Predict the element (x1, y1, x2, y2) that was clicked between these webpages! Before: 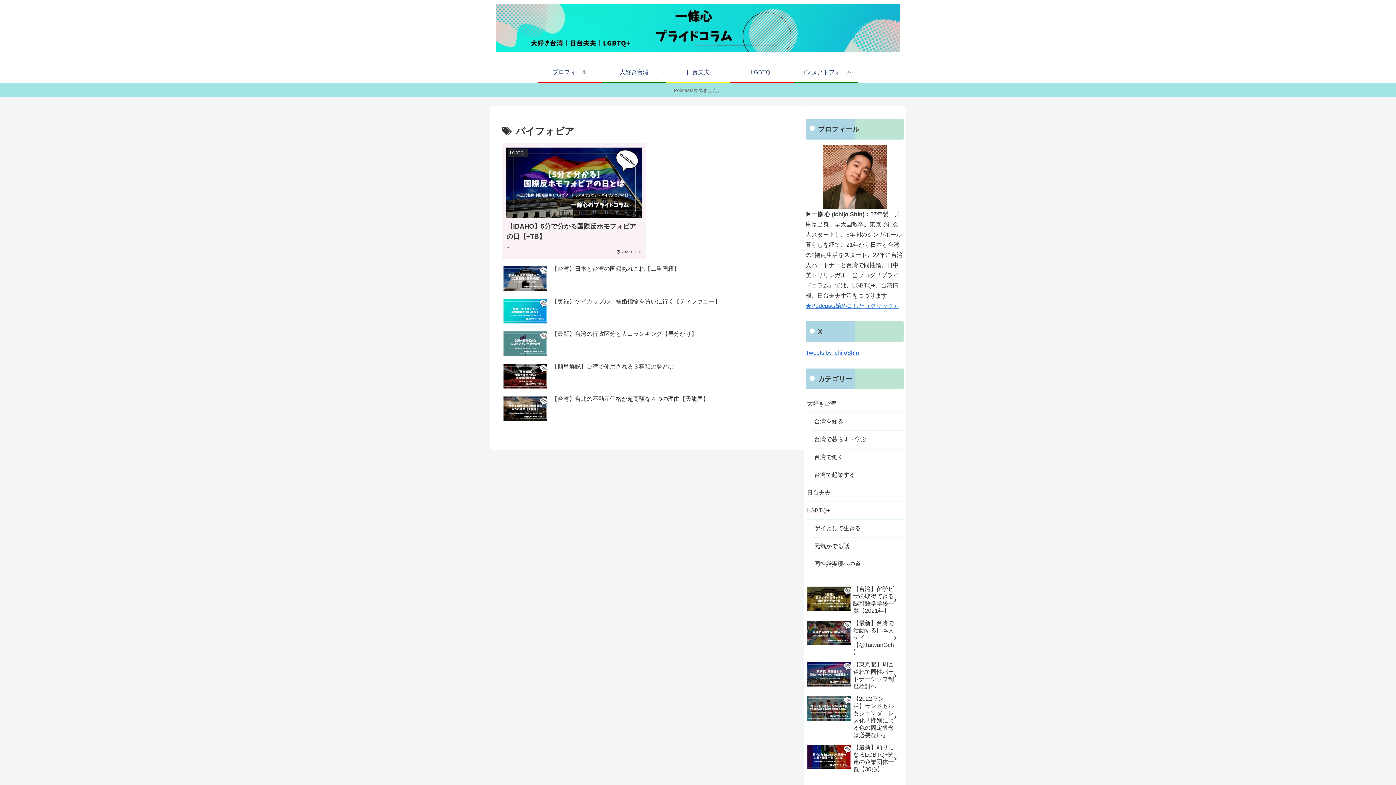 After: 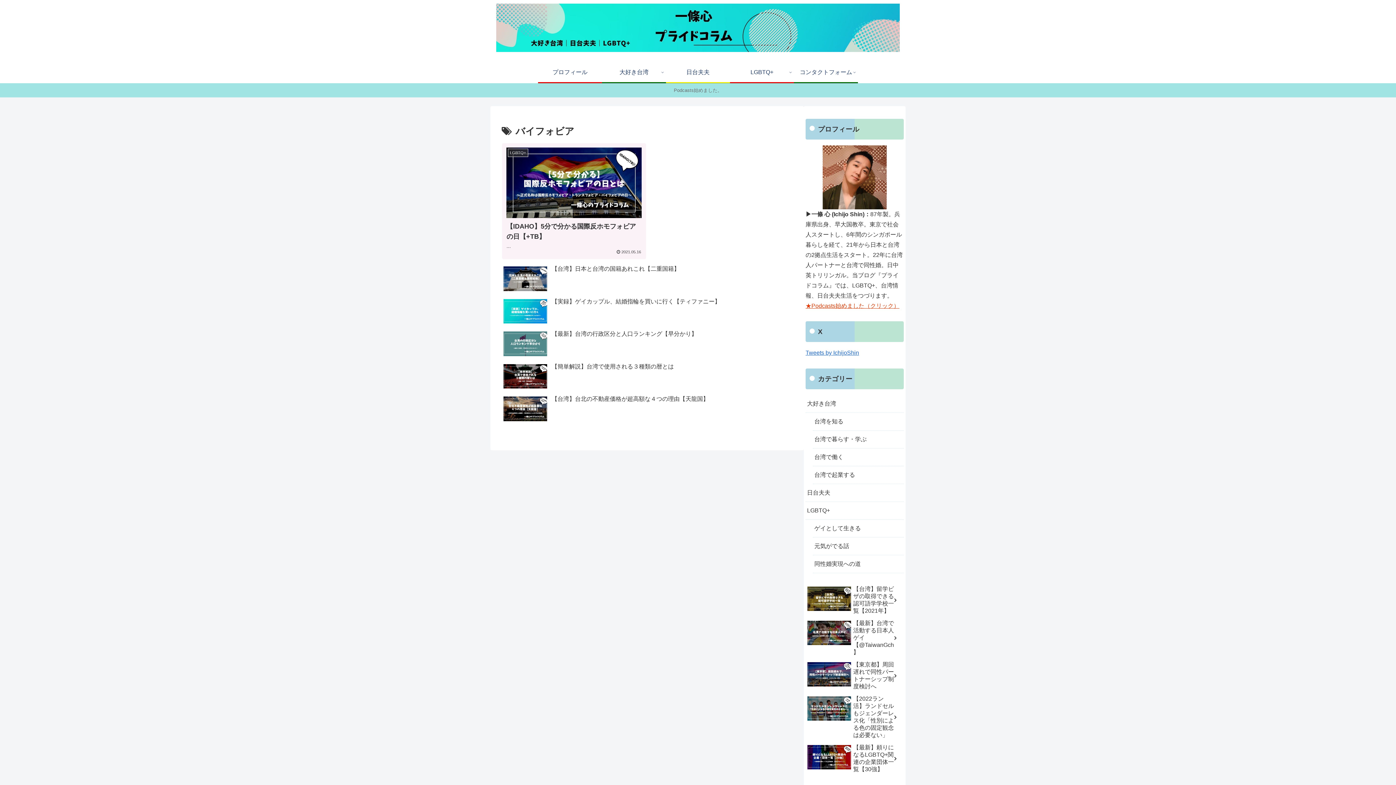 Action: label: ★Podcasts始めました（クリック） bbox: (805, 302, 899, 308)